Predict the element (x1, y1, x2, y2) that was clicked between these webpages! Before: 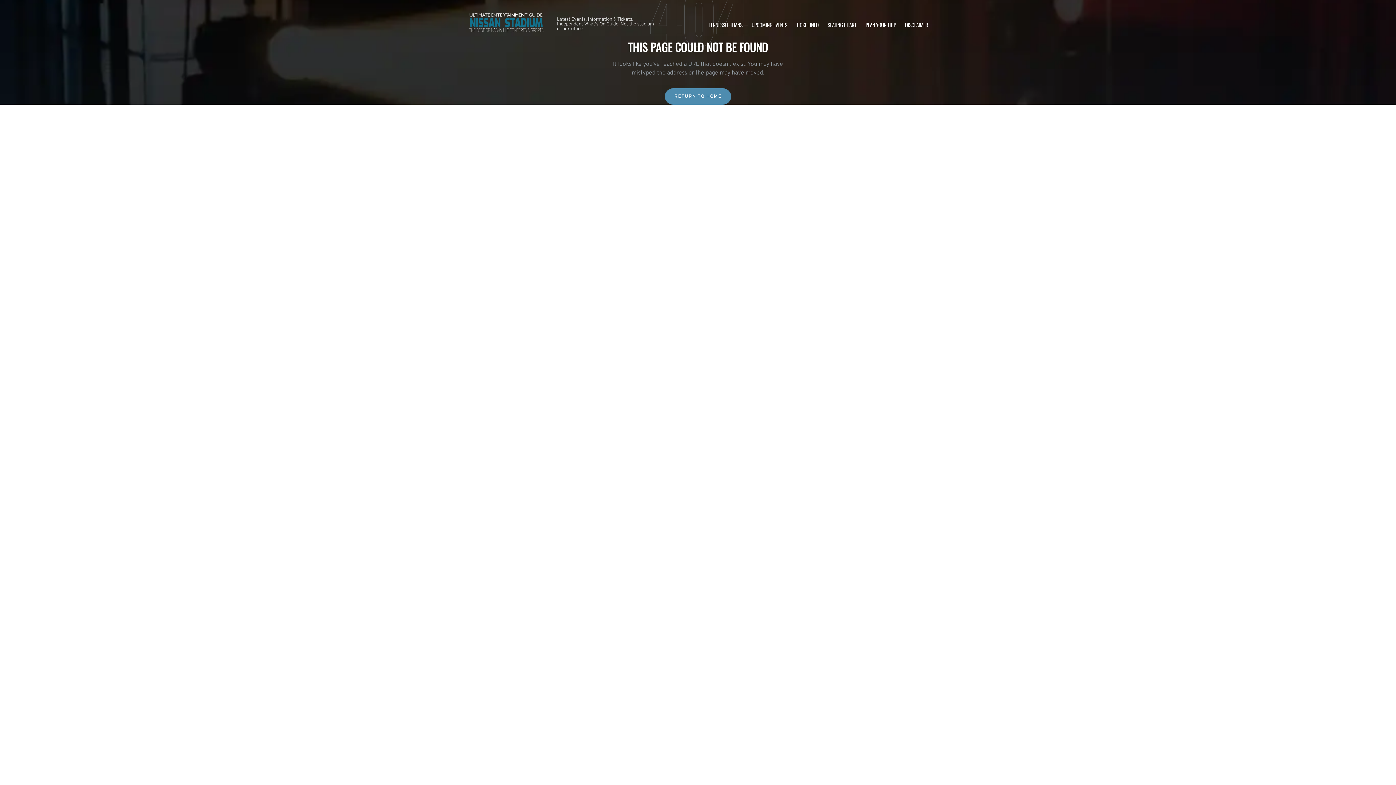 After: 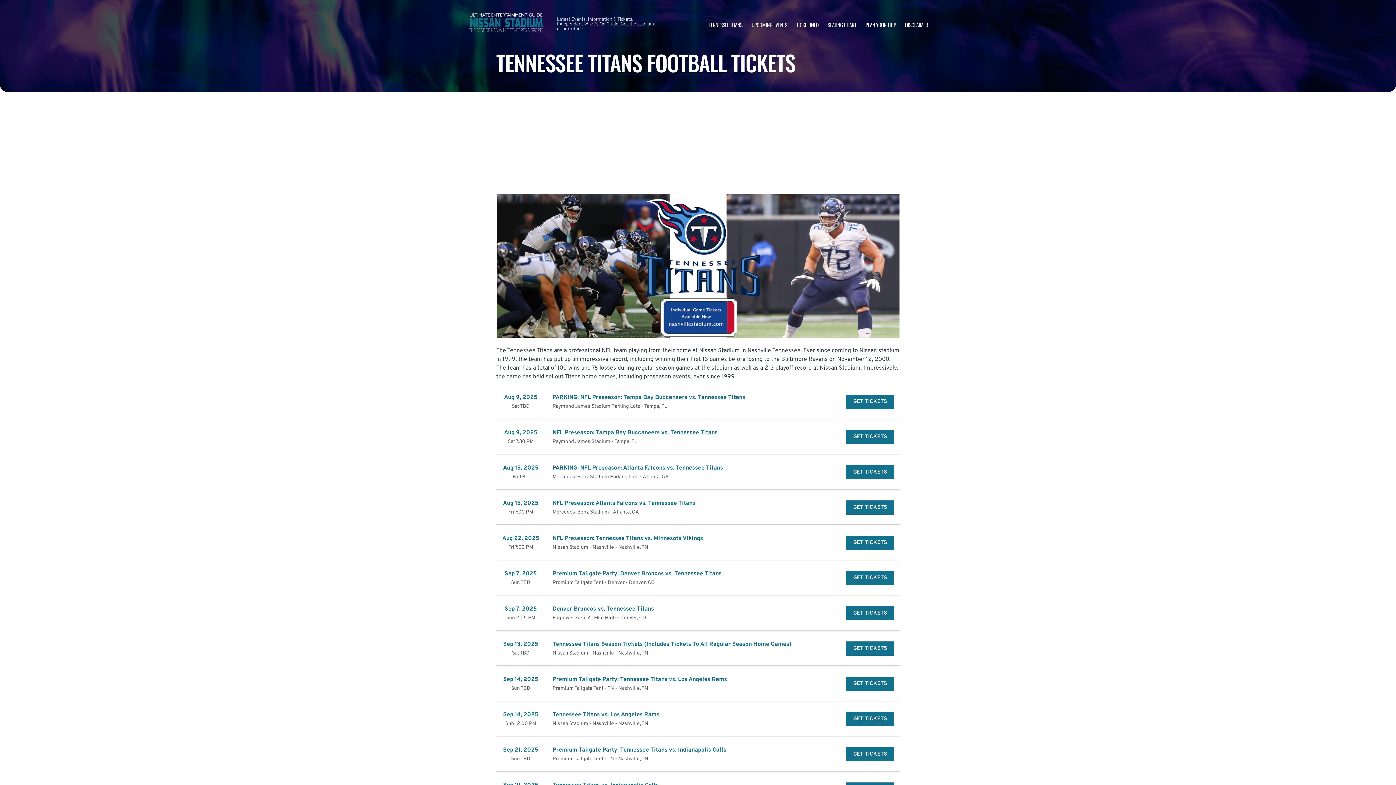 Action: bbox: (708, 20, 742, 28) label: TENNESSEE TITANS